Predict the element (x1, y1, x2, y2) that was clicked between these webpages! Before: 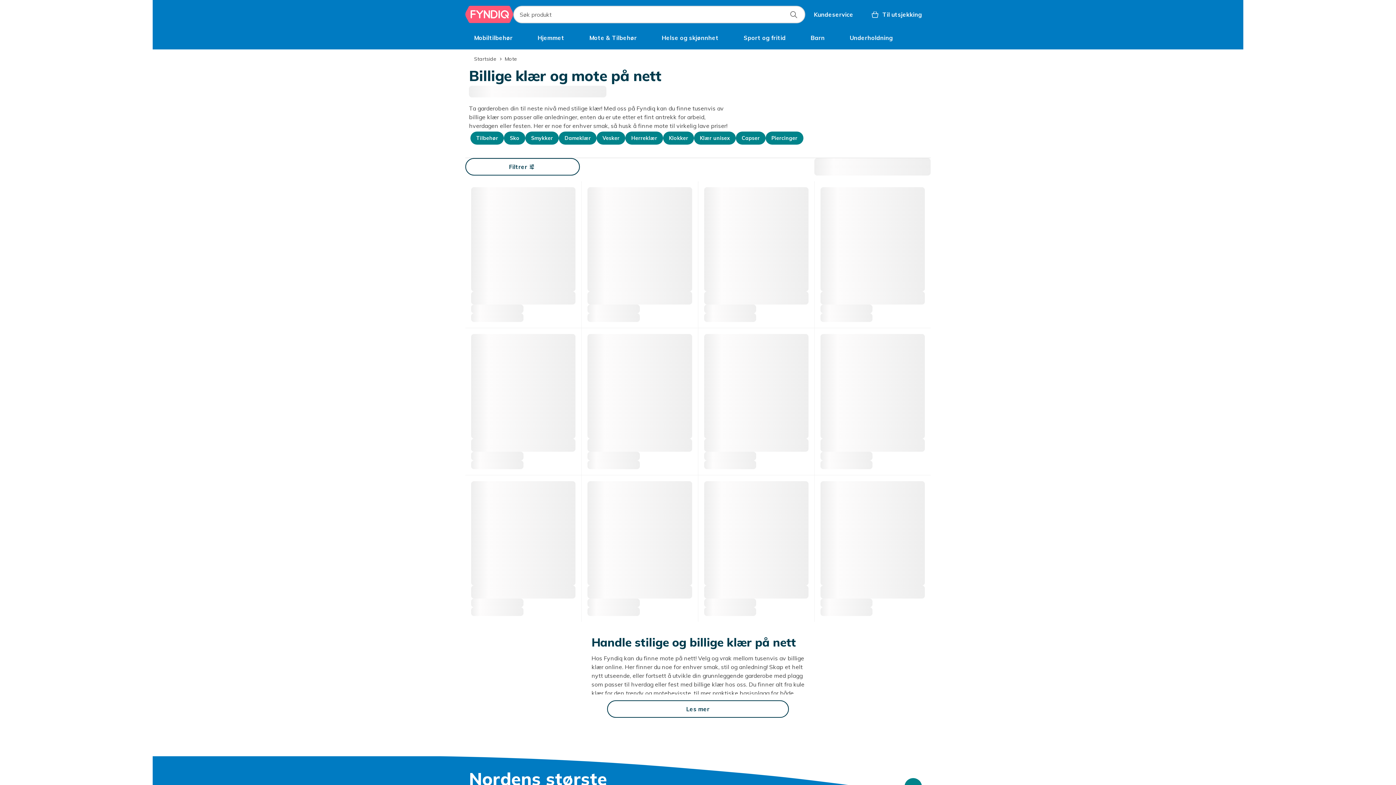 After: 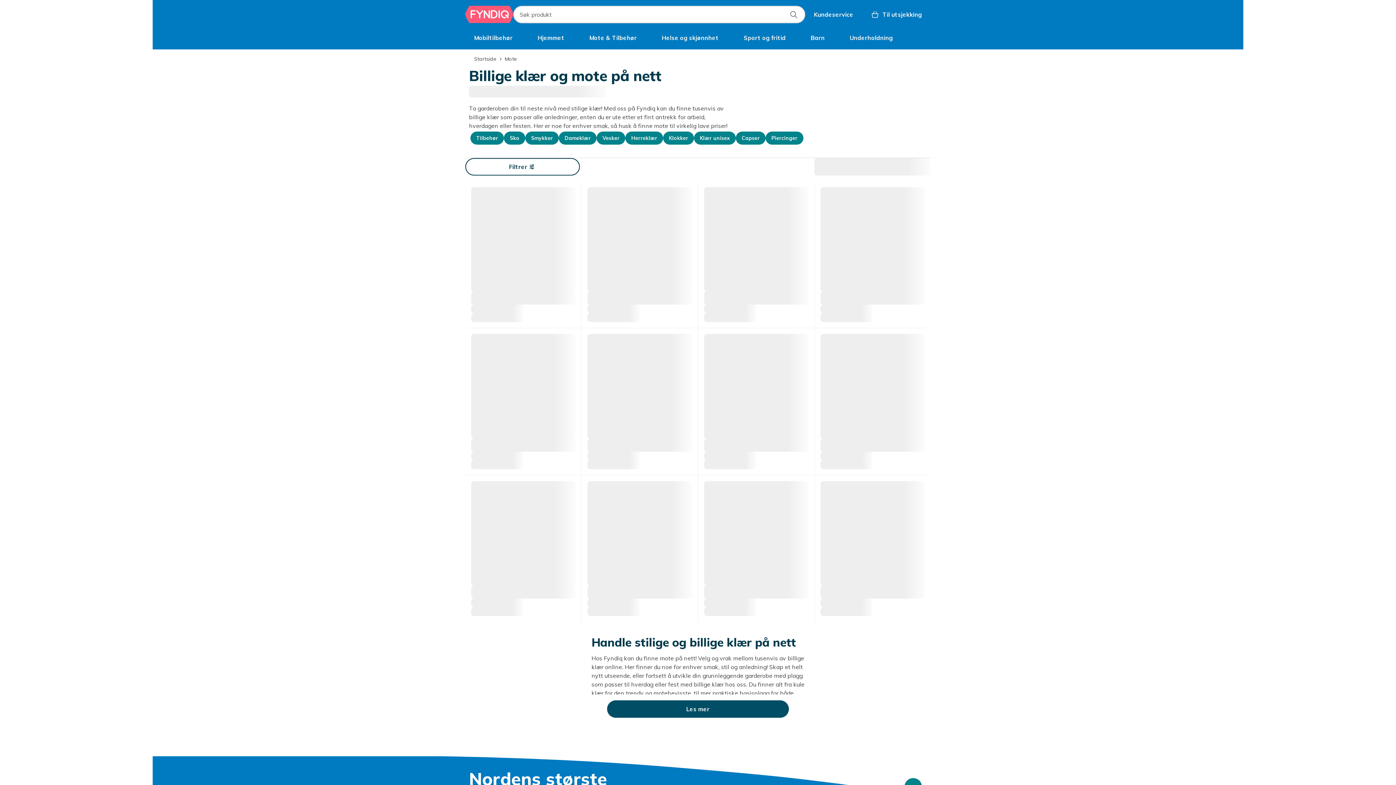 Action: label: Les mer bbox: (607, 700, 789, 718)